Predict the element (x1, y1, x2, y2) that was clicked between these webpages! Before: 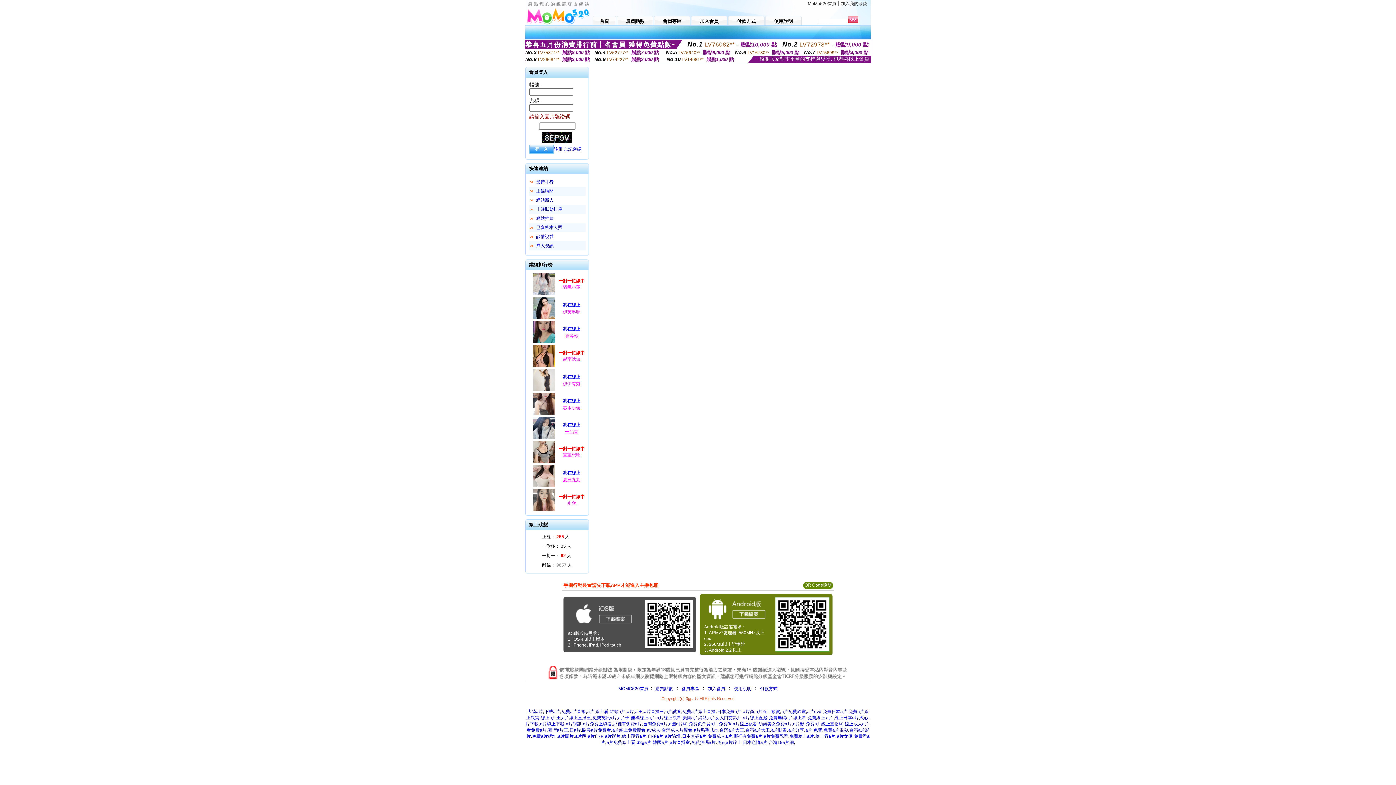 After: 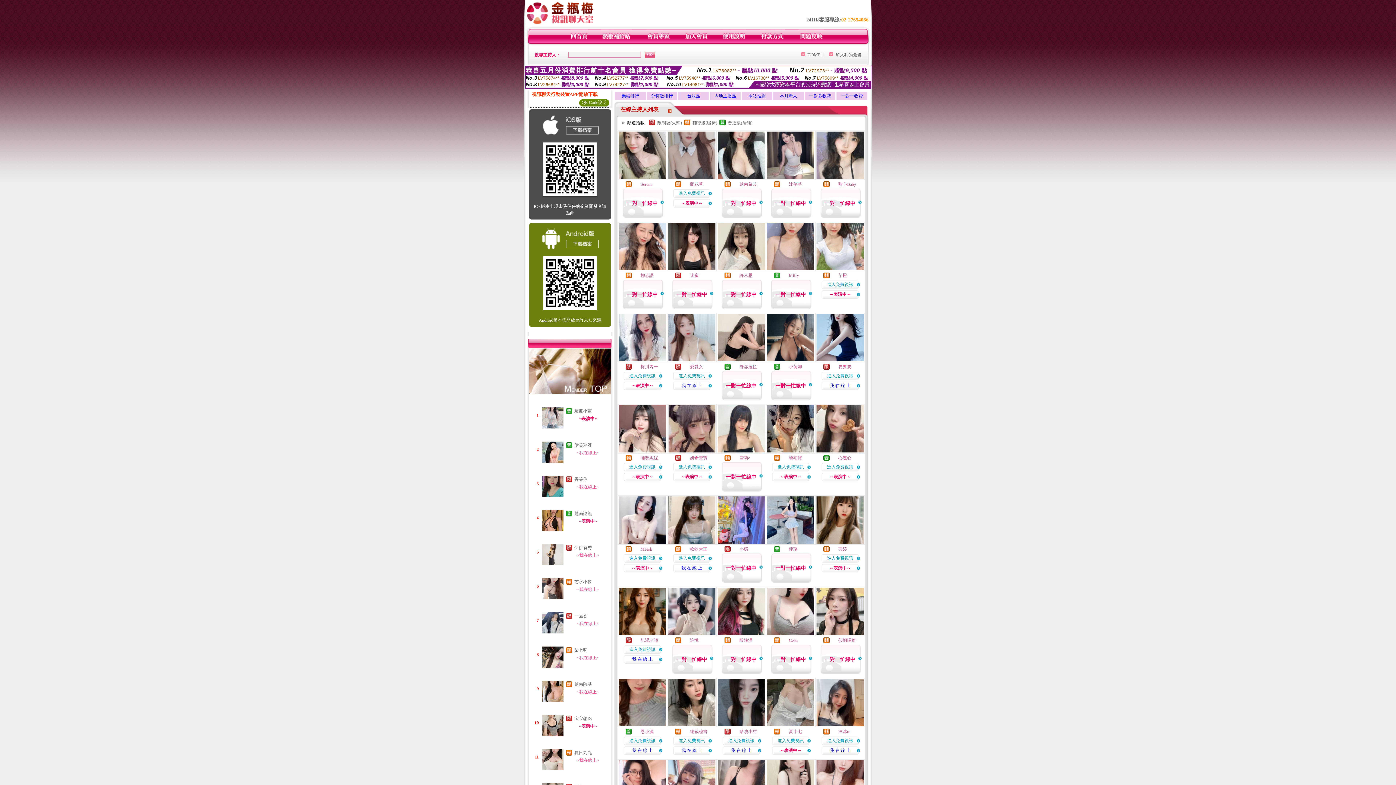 Action: bbox: (670, 740, 690, 745) label: a片直播室